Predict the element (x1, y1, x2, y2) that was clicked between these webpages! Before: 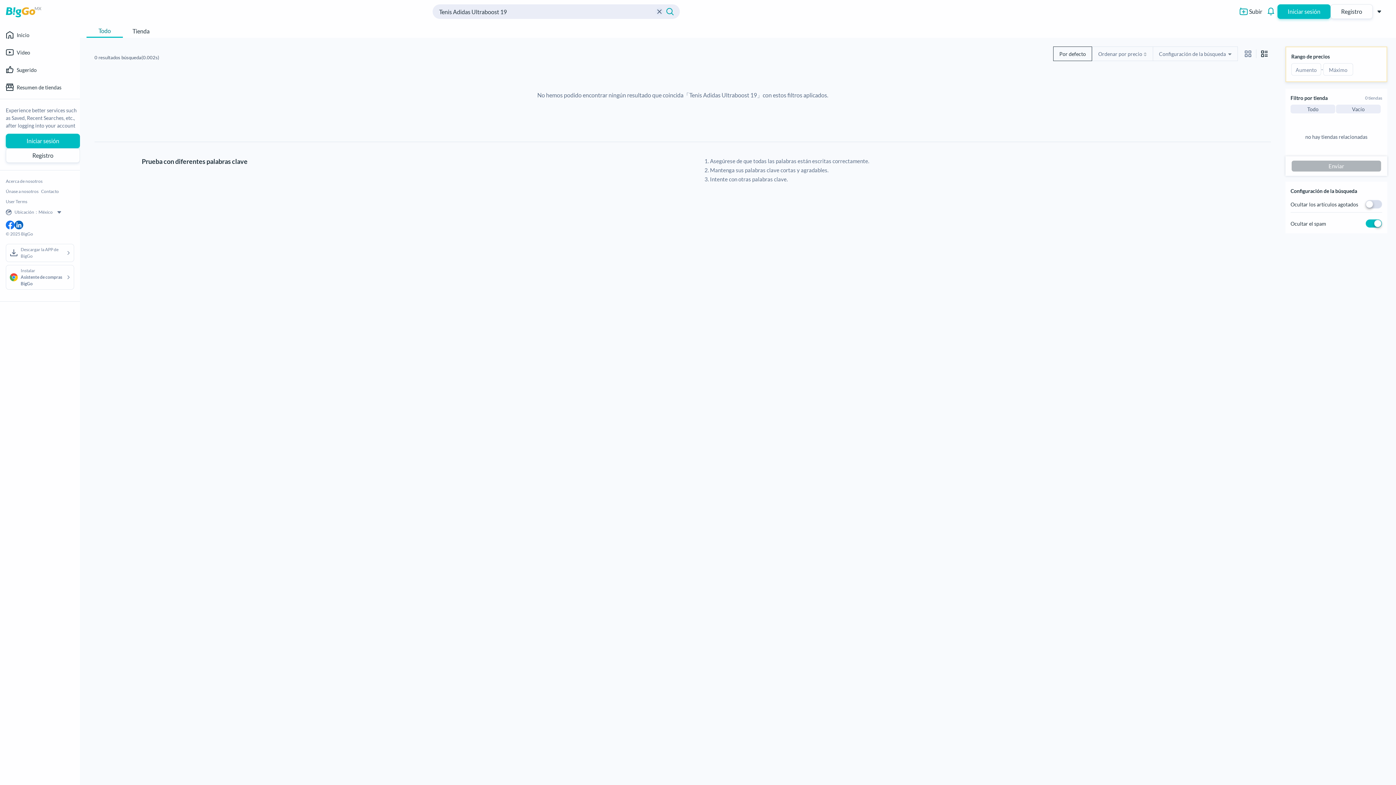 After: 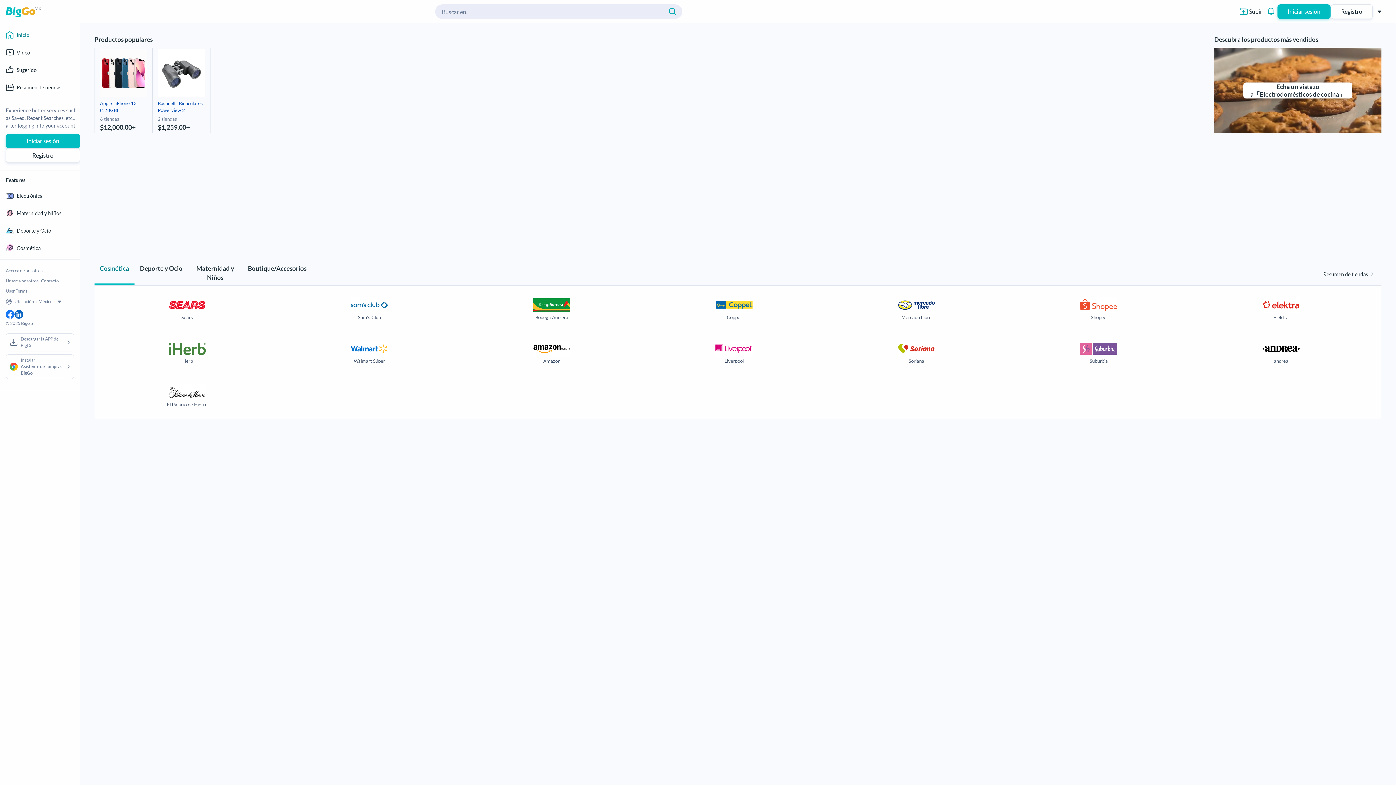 Action: bbox: (5, 7, 35, 14)